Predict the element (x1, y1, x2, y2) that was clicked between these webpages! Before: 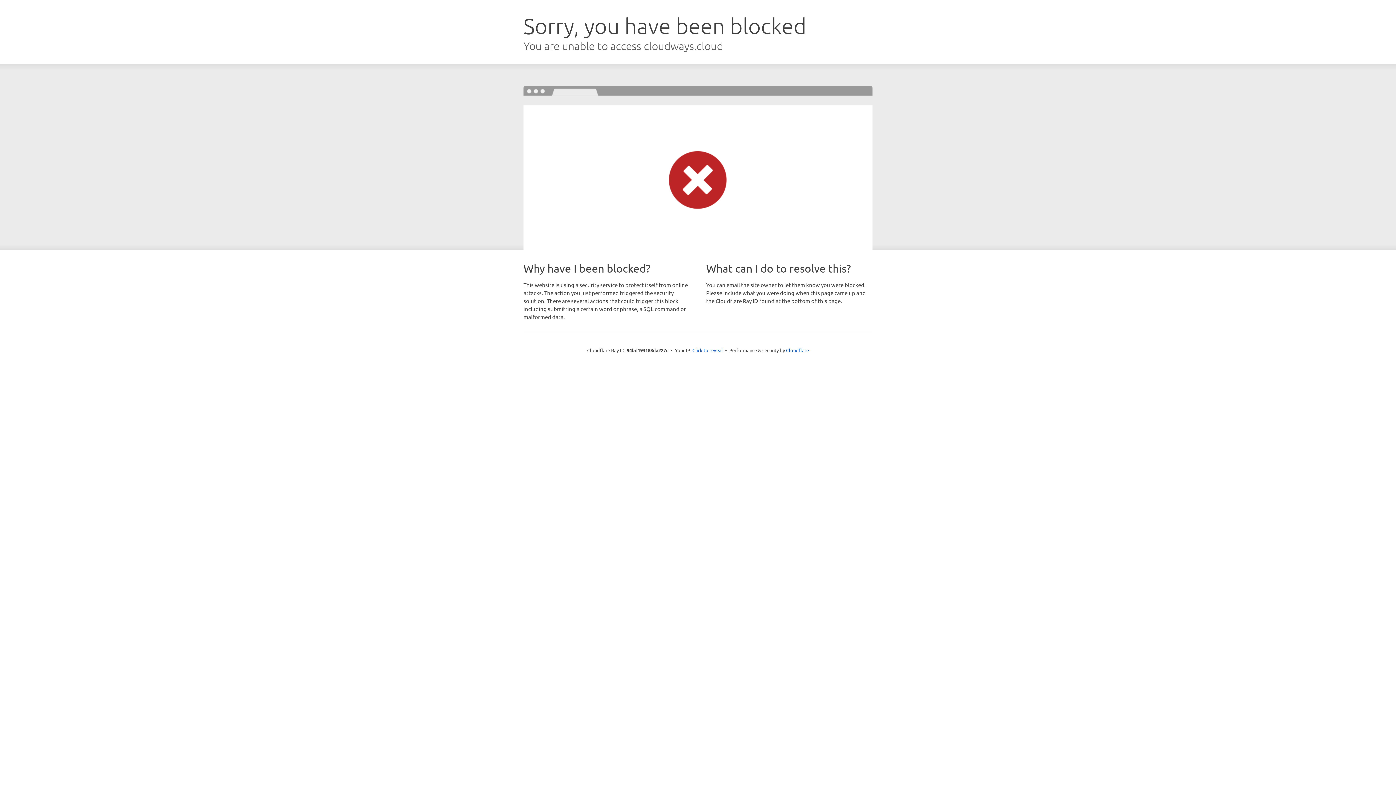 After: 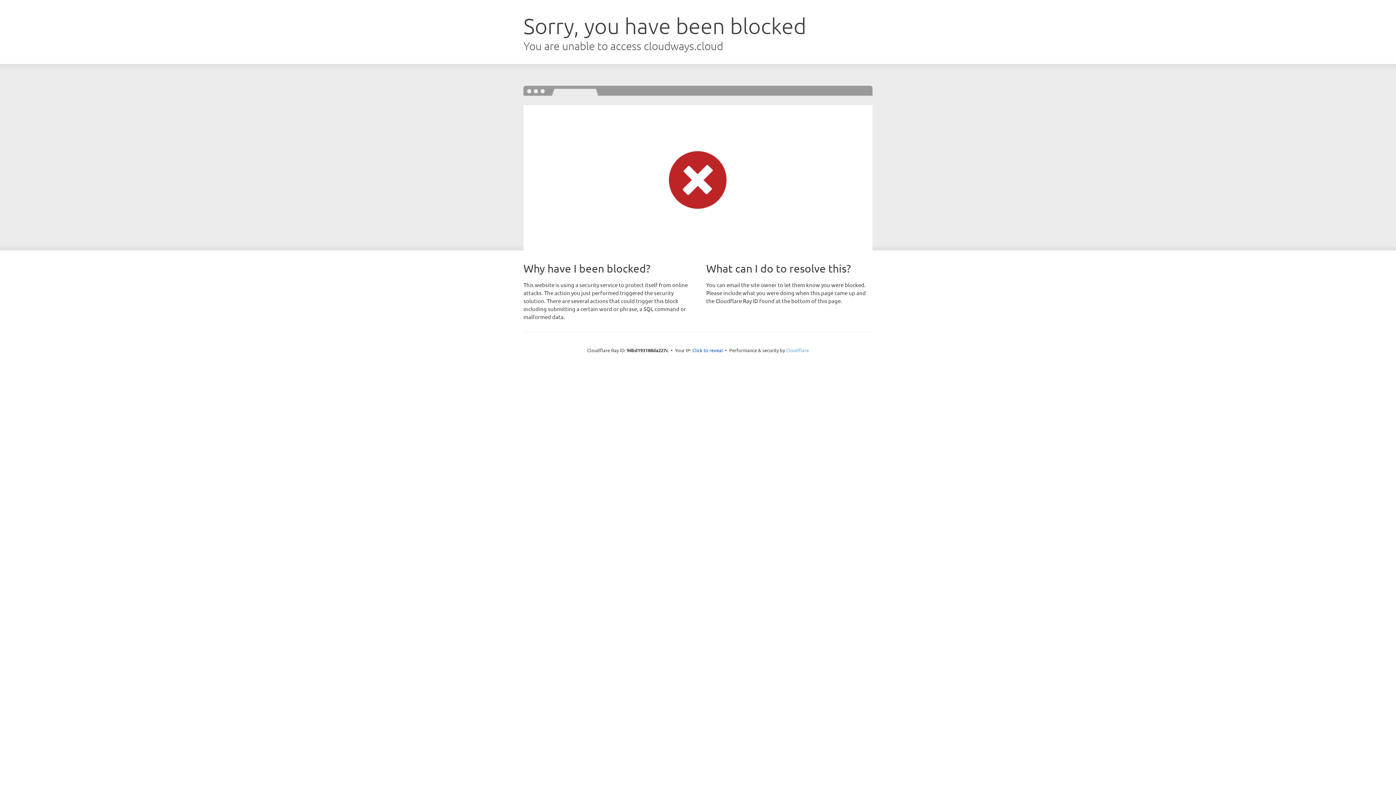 Action: bbox: (786, 347, 809, 353) label: Cloudflare